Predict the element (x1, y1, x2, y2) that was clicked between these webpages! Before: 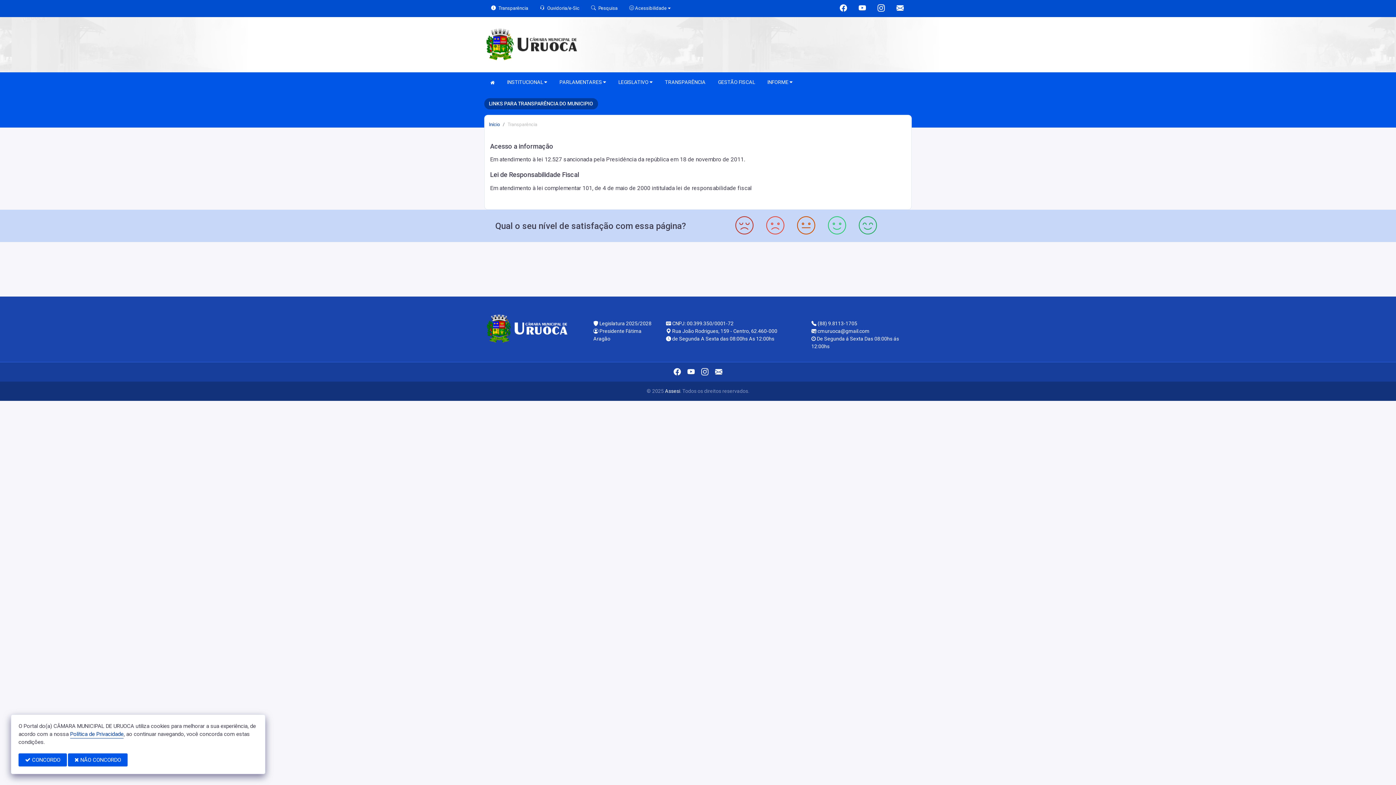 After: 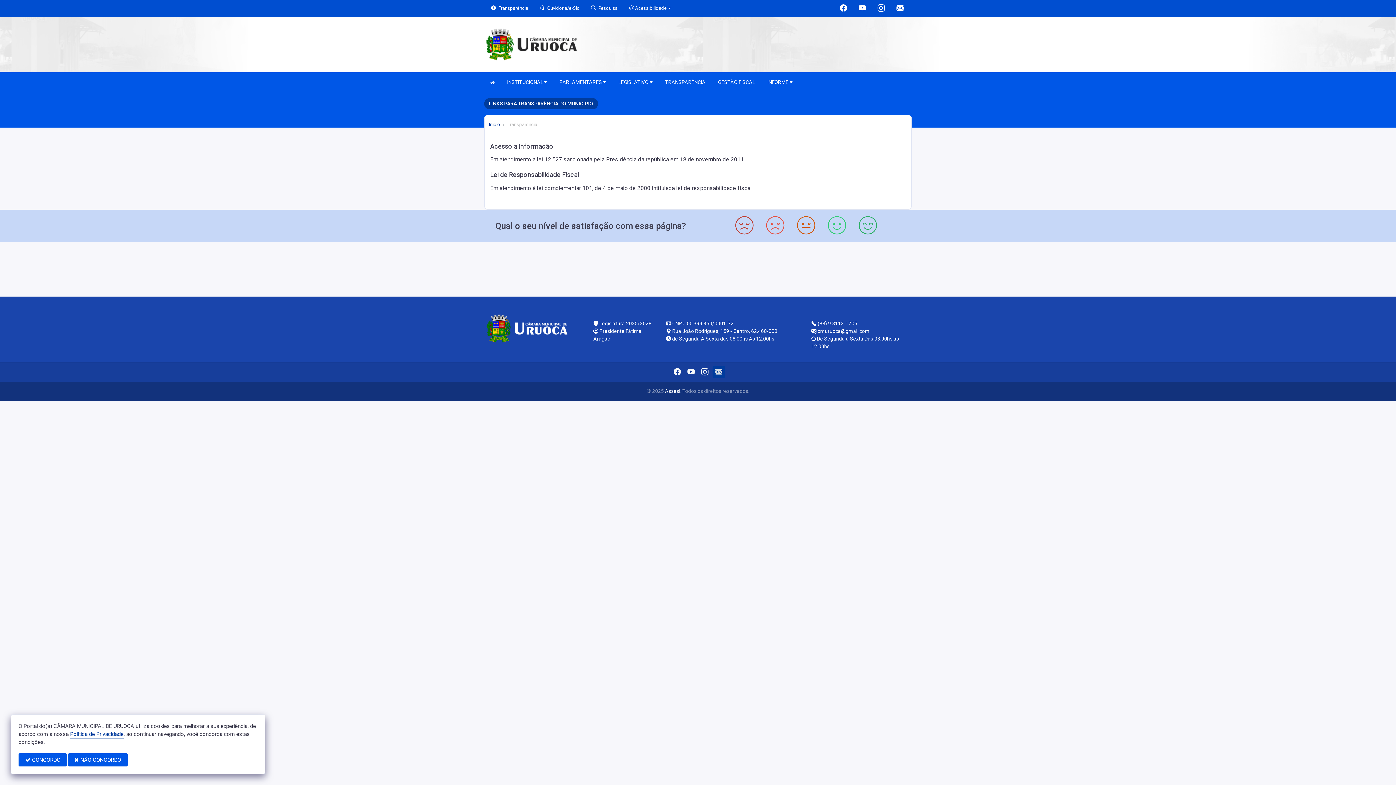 Action: bbox: (715, 367, 722, 376)